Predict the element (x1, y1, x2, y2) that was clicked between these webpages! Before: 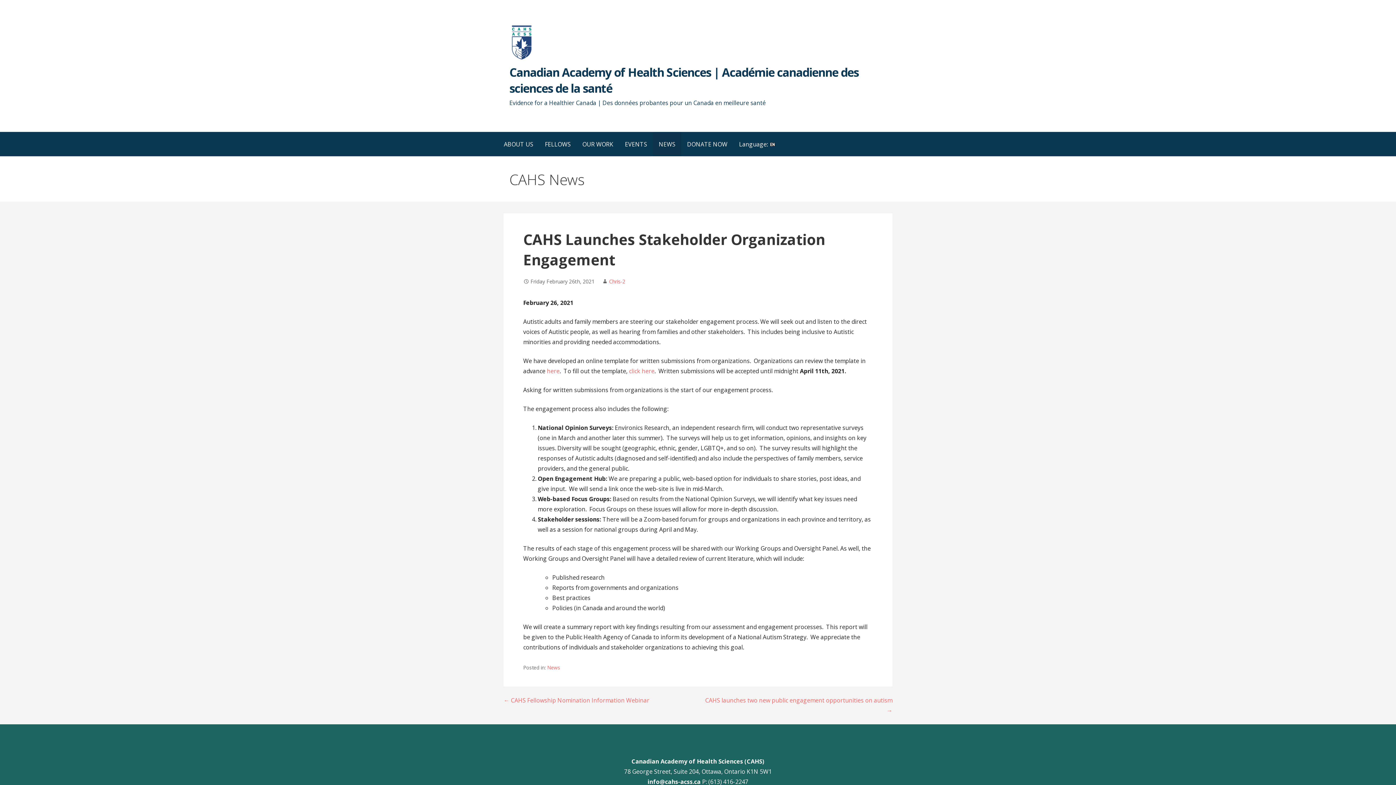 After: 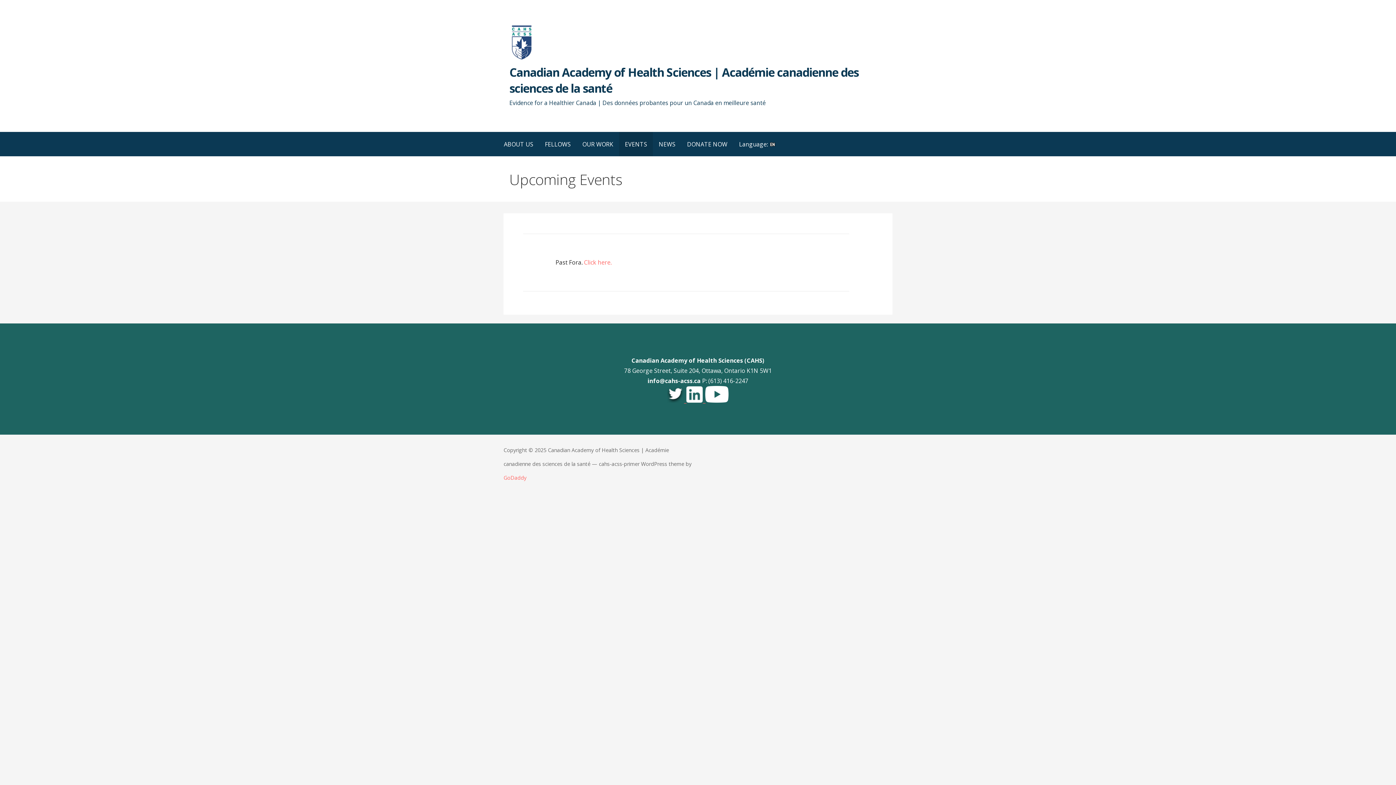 Action: label: EVENTS bbox: (619, 132, 653, 156)